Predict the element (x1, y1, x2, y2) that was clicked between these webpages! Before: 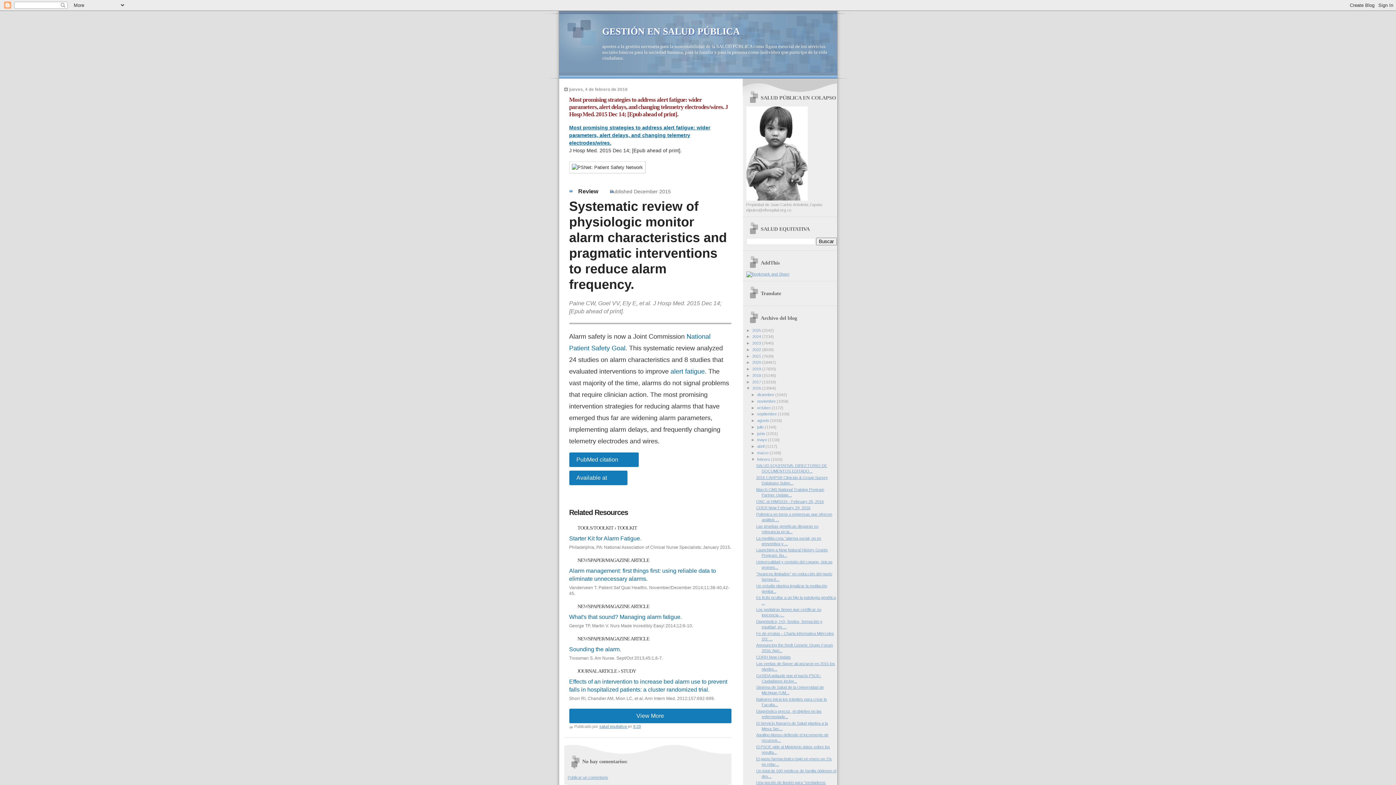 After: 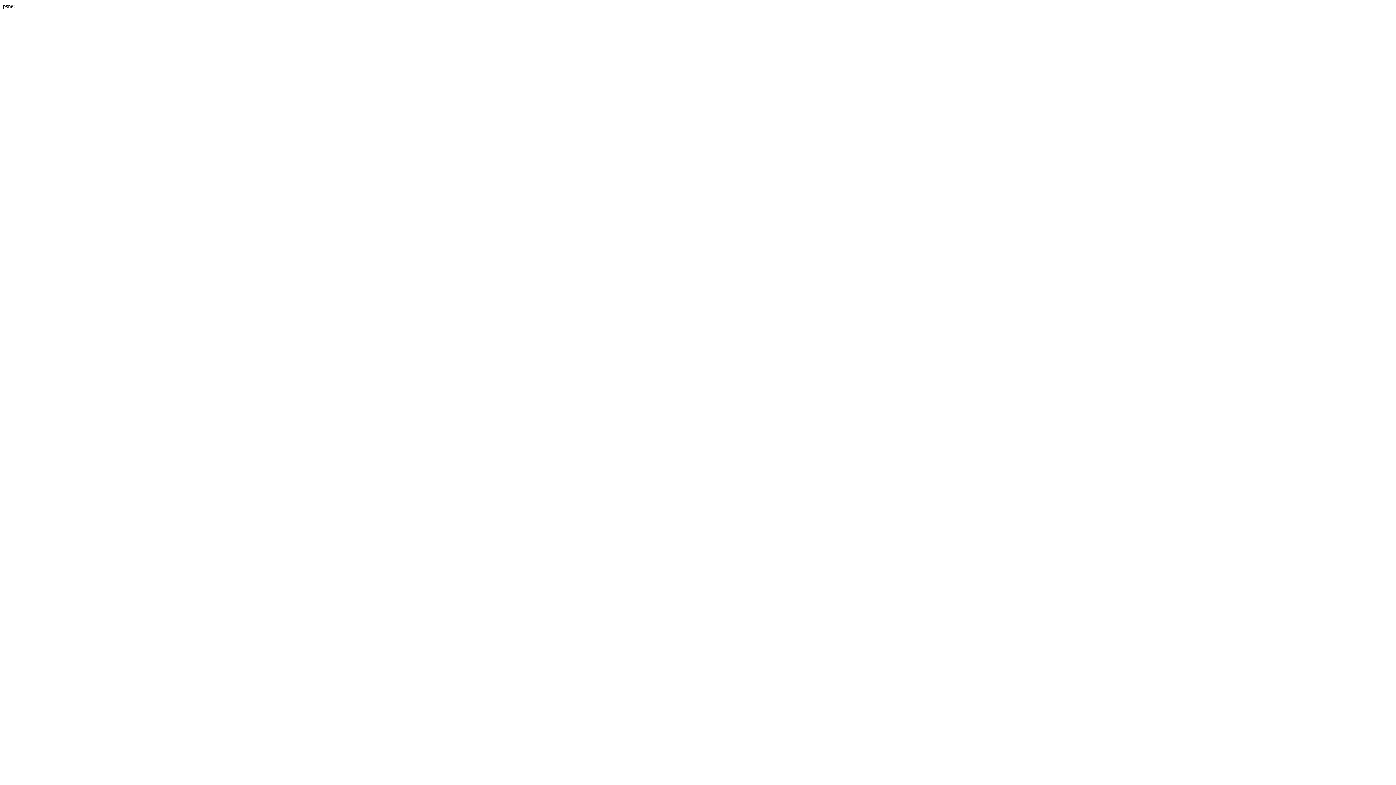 Action: bbox: (569, 535, 641, 541) label: Starter Kit for Alarm Fatigue.